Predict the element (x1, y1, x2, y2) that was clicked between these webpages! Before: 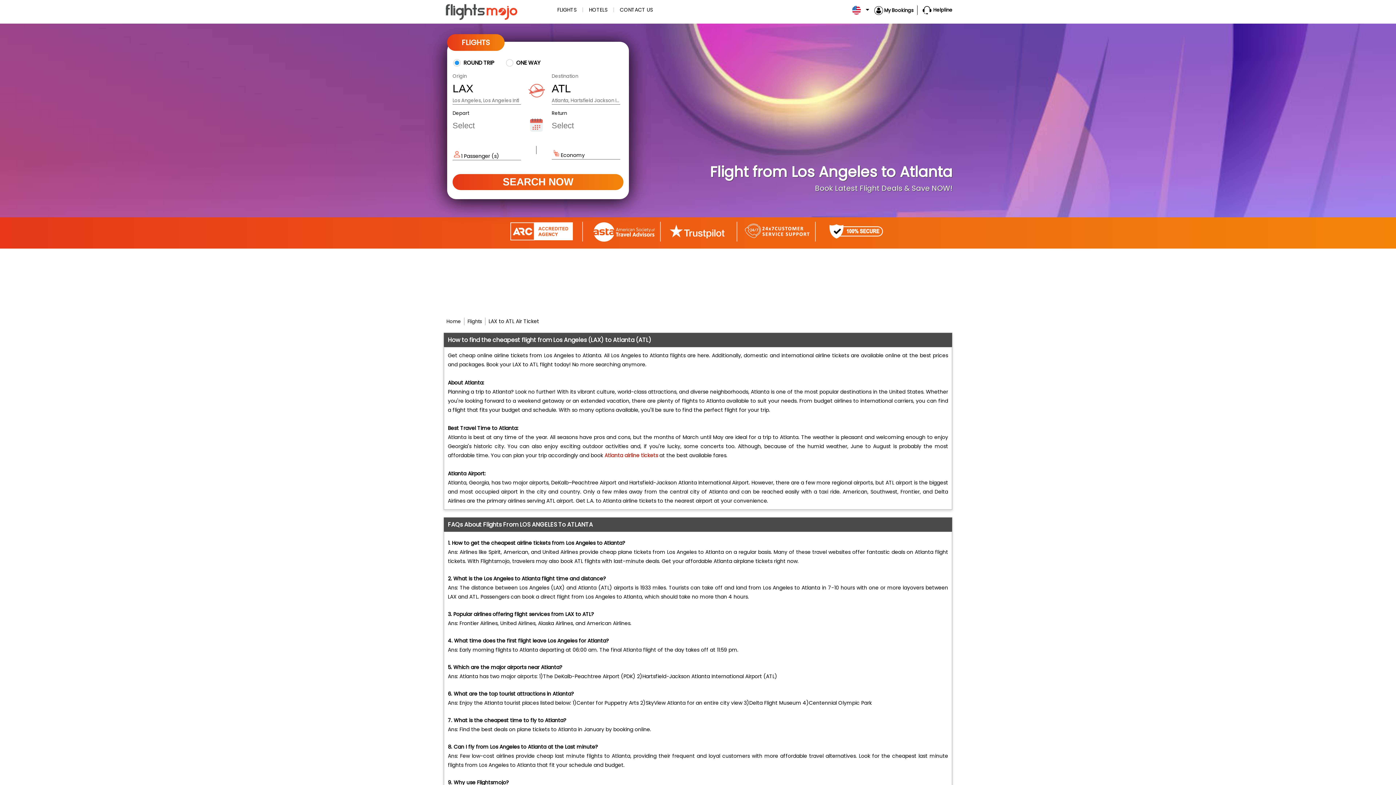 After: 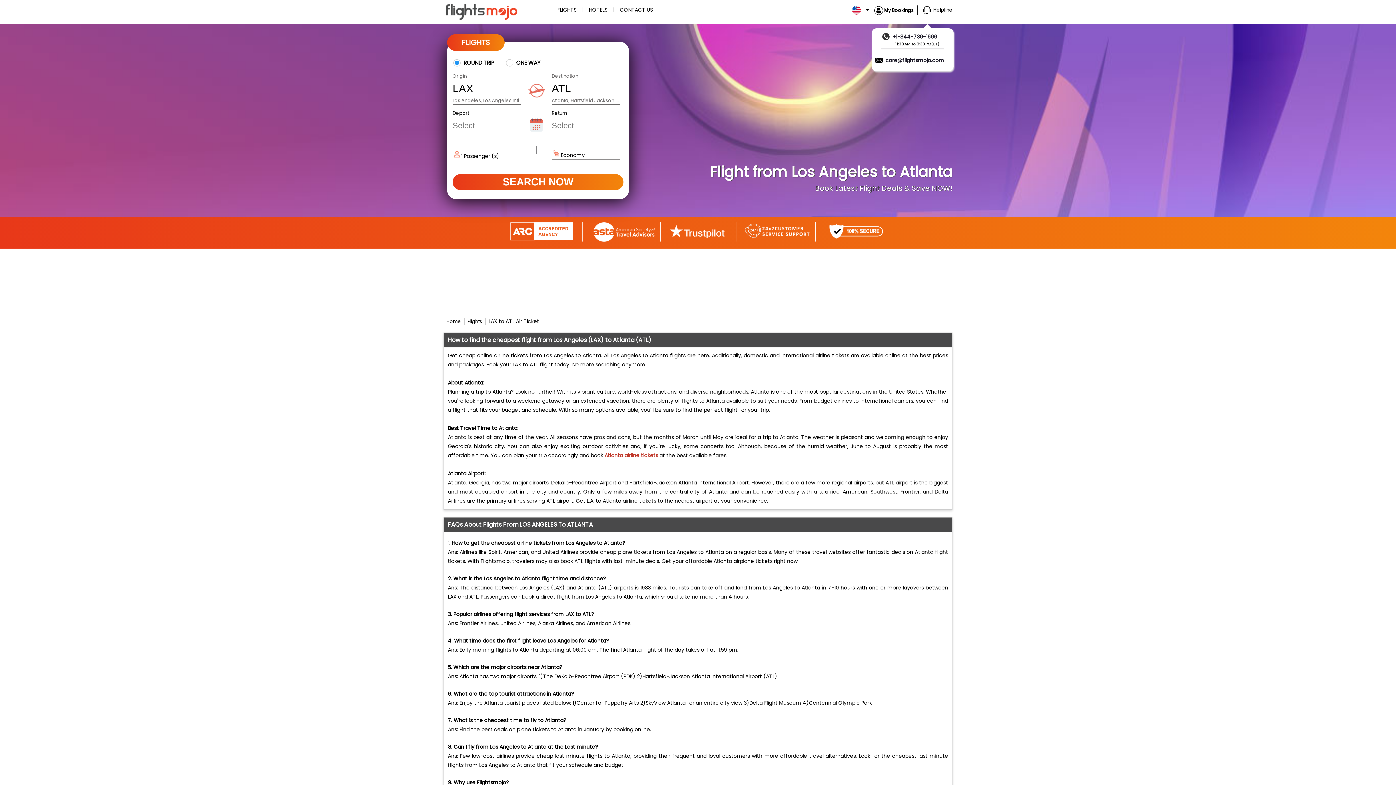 Action: label: Helpline bbox: (922, 6, 952, 13)